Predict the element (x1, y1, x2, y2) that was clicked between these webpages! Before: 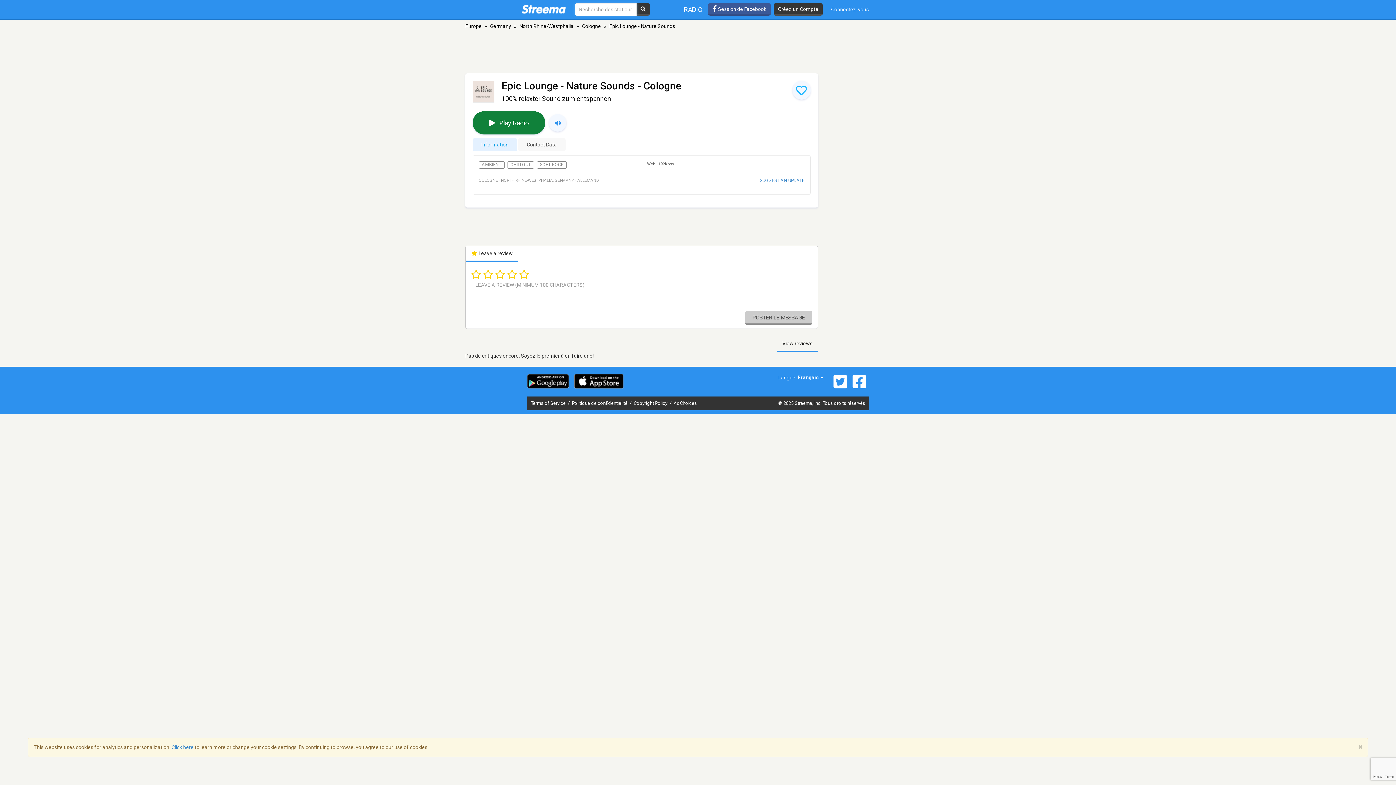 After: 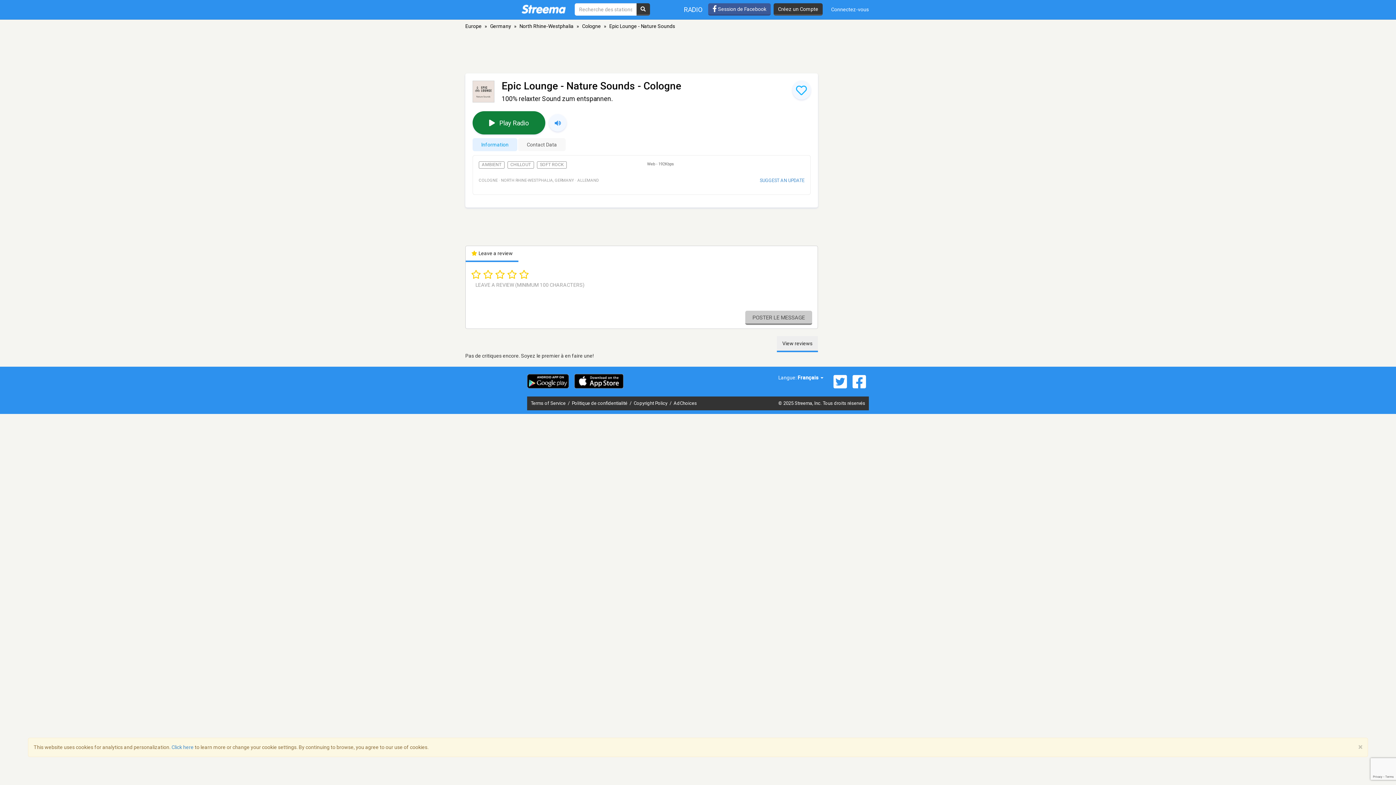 Action: bbox: (777, 336, 818, 352) label: View reviews